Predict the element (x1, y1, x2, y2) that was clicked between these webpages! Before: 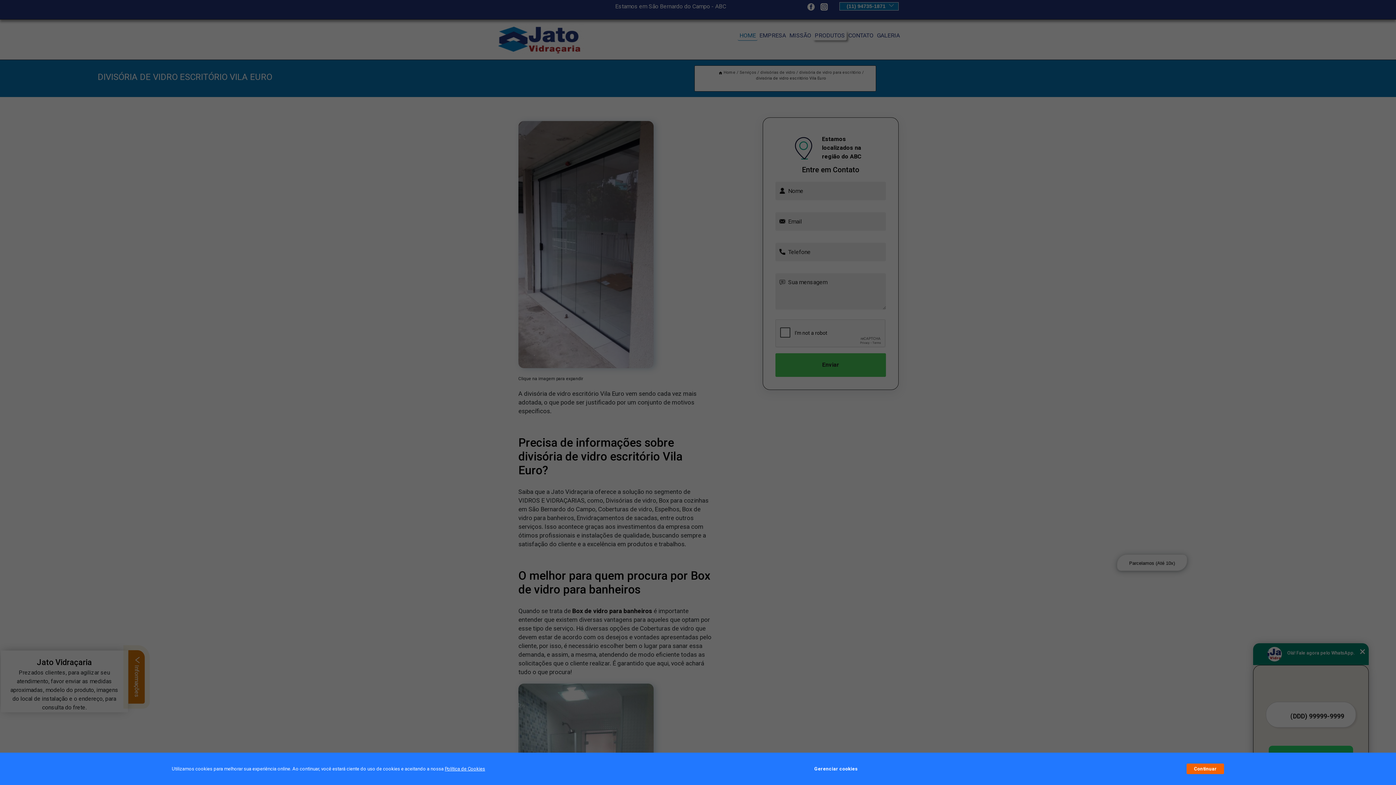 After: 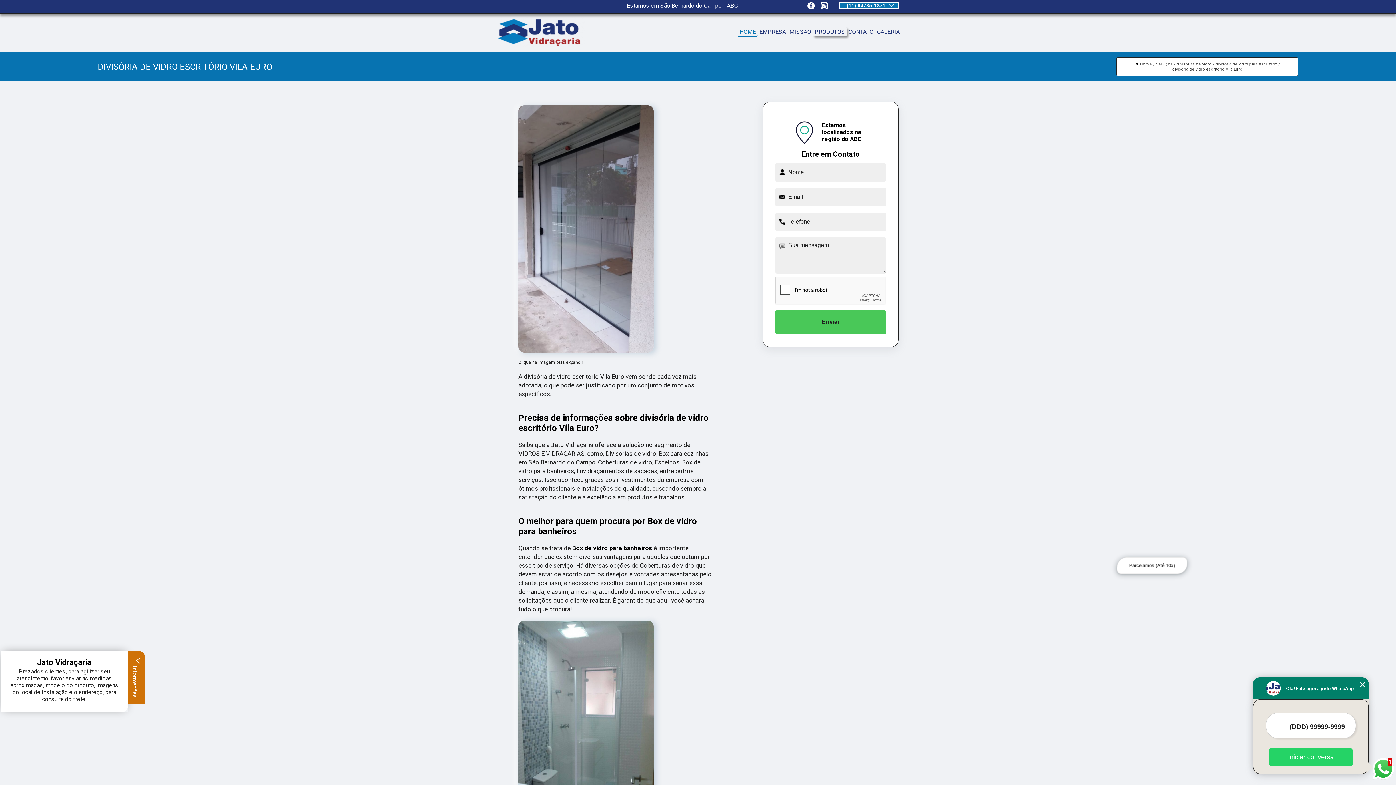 Action: bbox: (1187, 764, 1224, 774) label: Continuar